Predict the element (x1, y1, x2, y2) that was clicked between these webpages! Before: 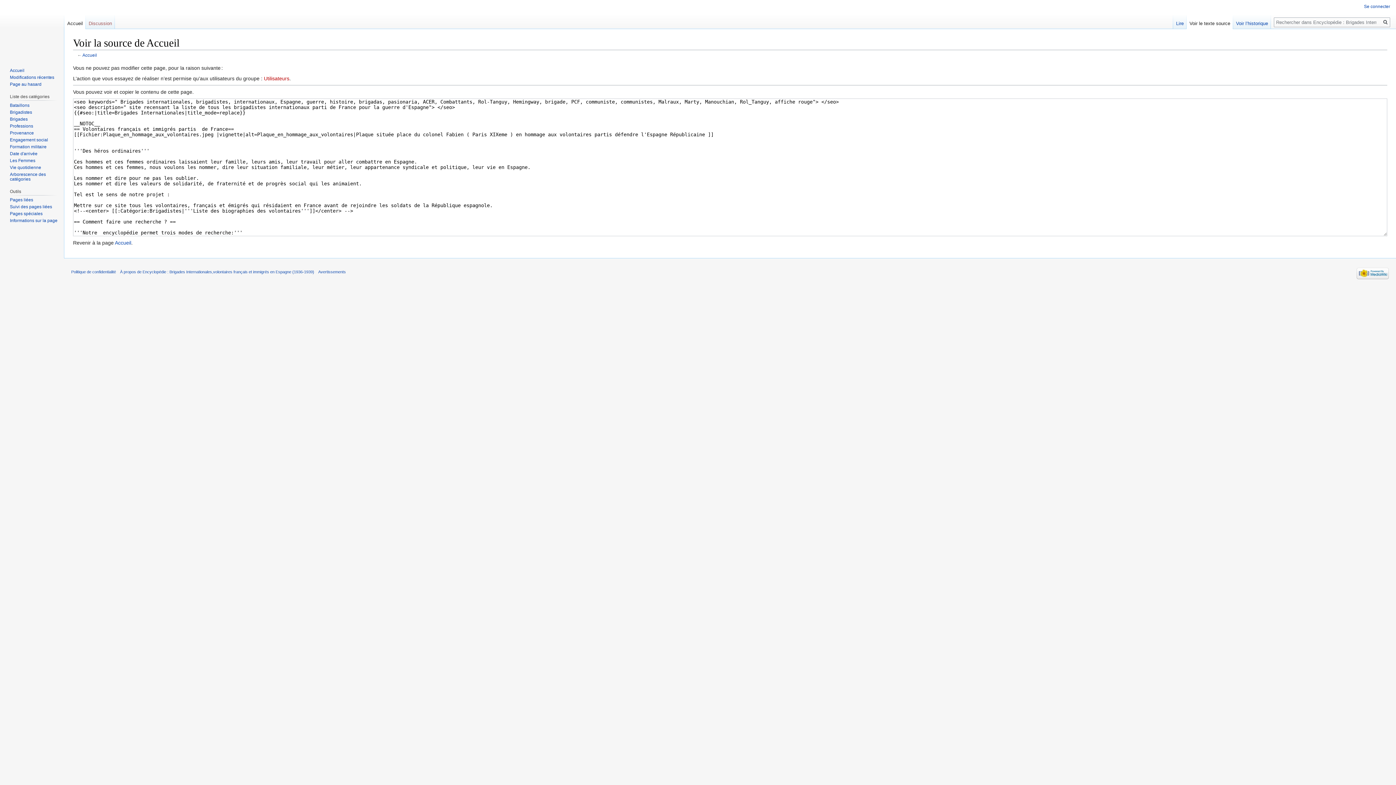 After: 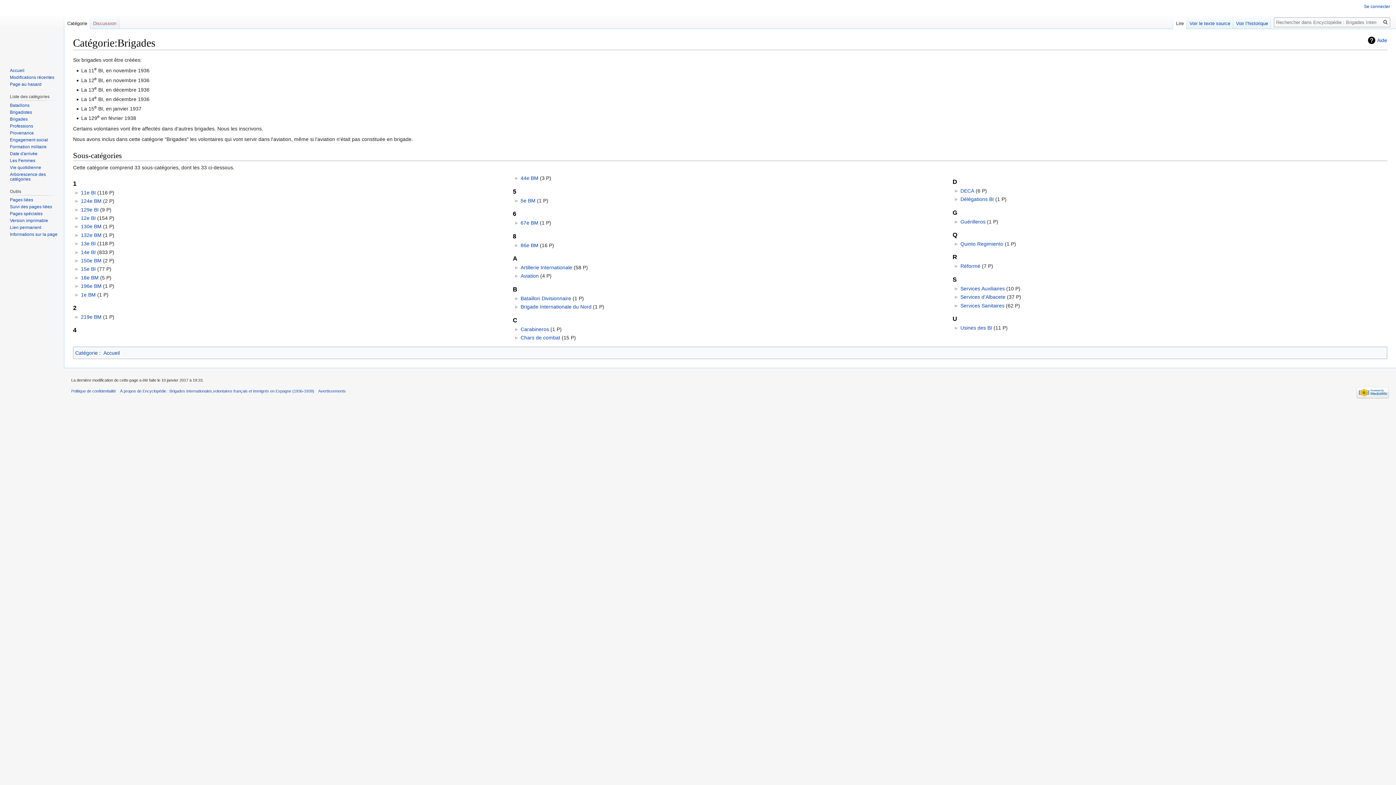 Action: label: Brigades bbox: (9, 116, 27, 121)